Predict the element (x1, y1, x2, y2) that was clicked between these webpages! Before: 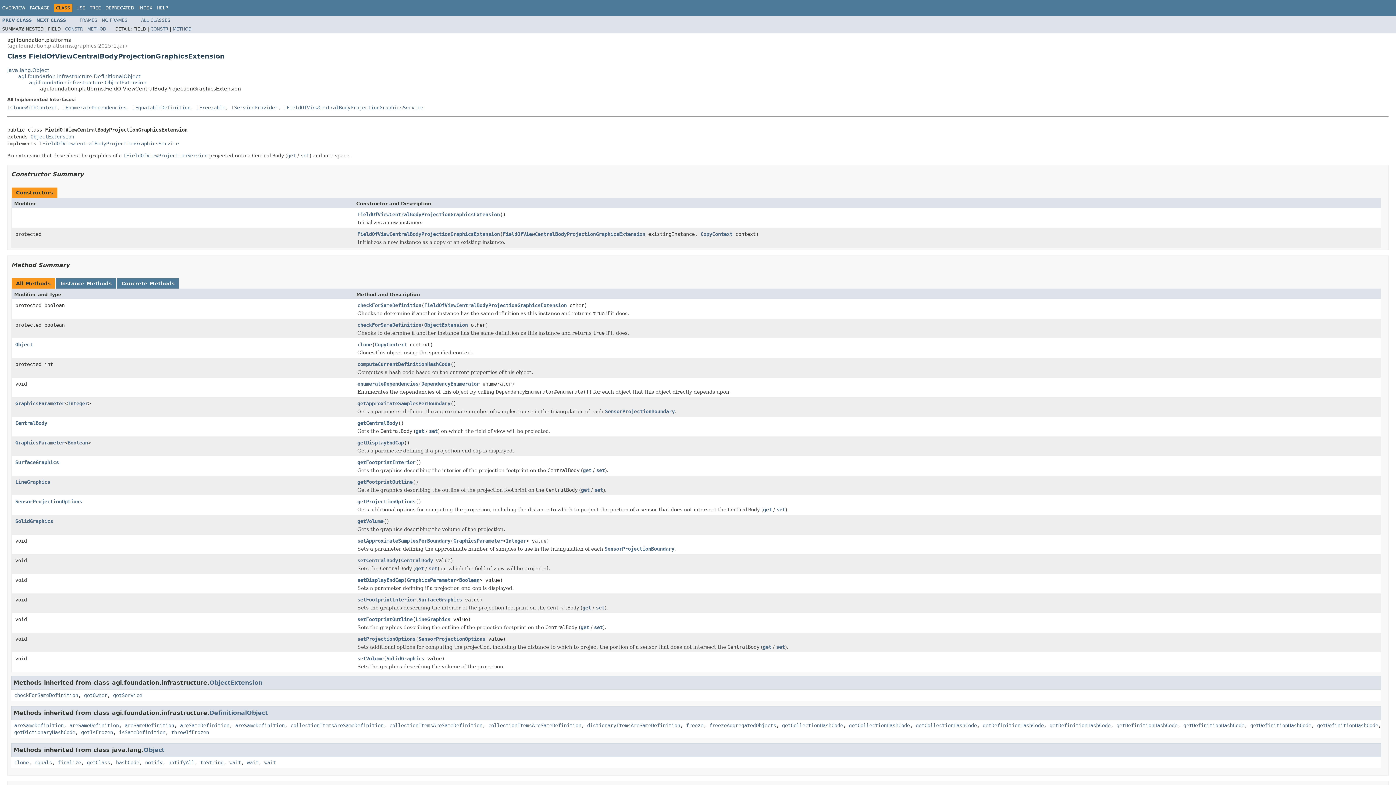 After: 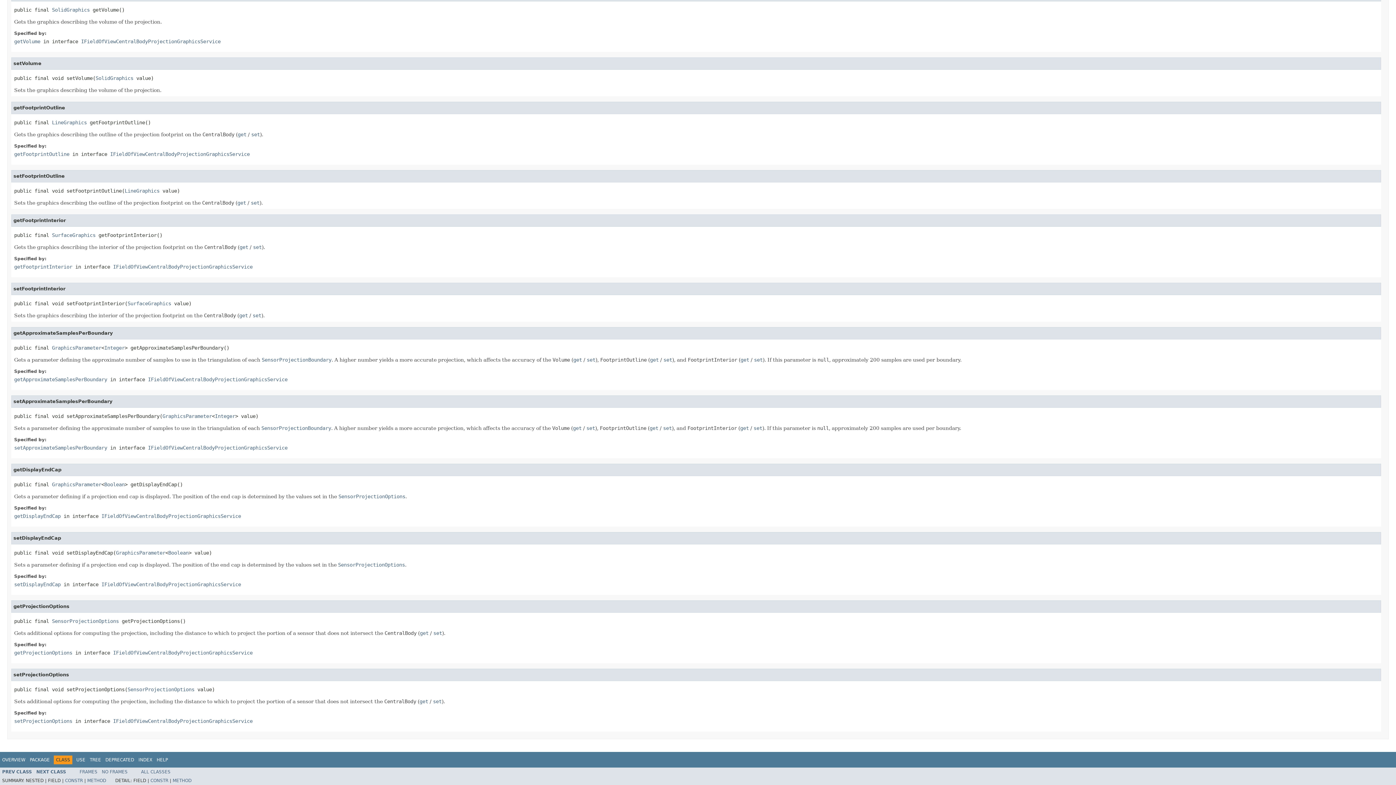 Action: label: setFootprintInterior bbox: (357, 596, 415, 603)